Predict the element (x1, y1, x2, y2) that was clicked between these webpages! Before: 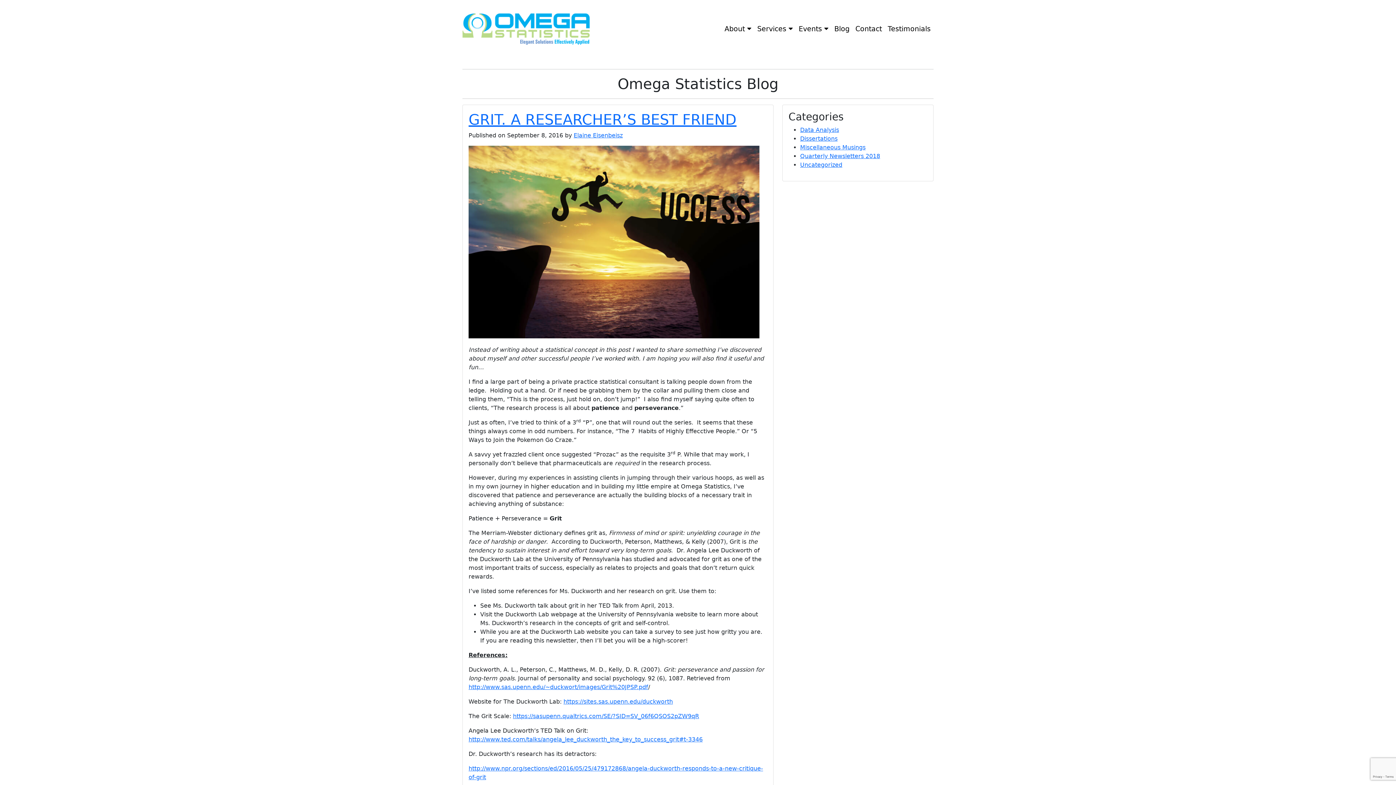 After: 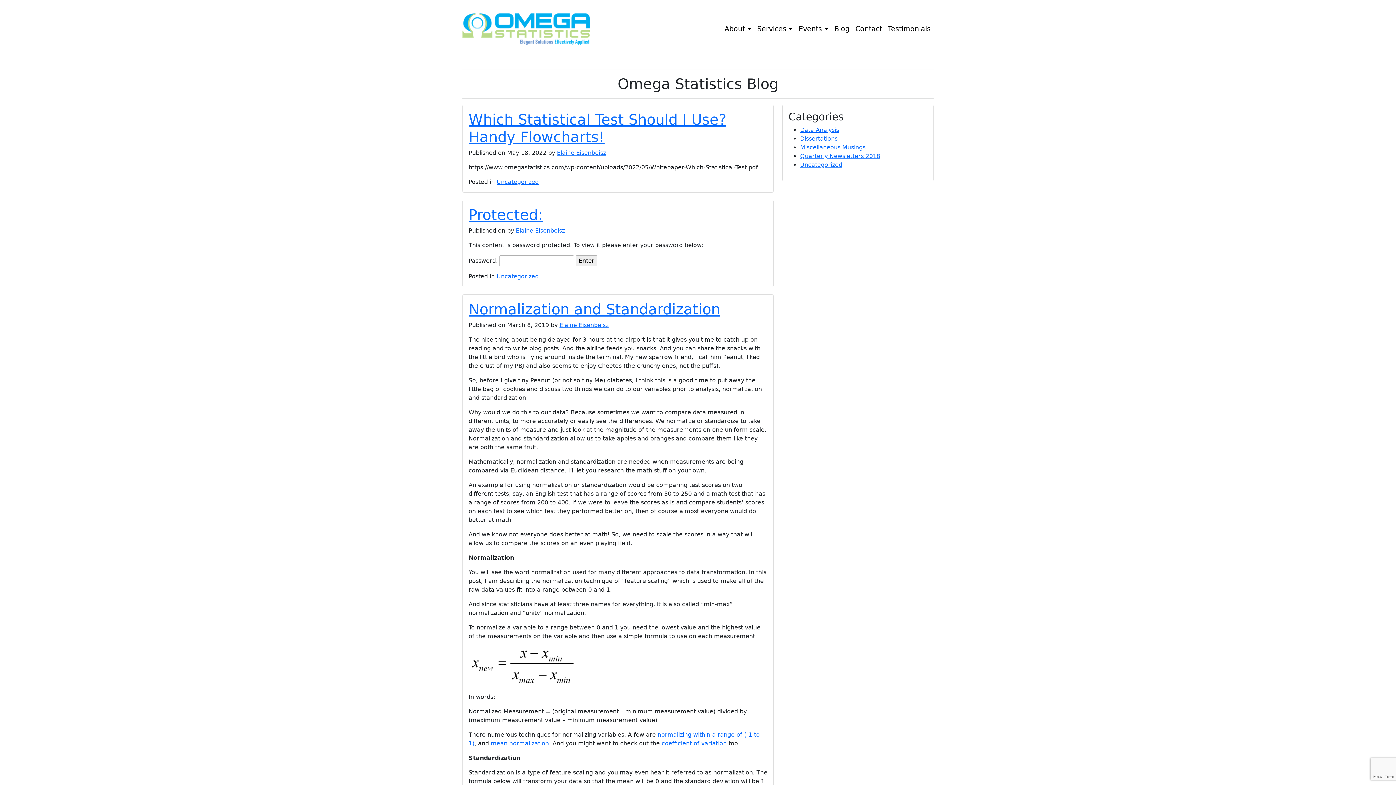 Action: bbox: (831, 21, 852, 37) label: Blog